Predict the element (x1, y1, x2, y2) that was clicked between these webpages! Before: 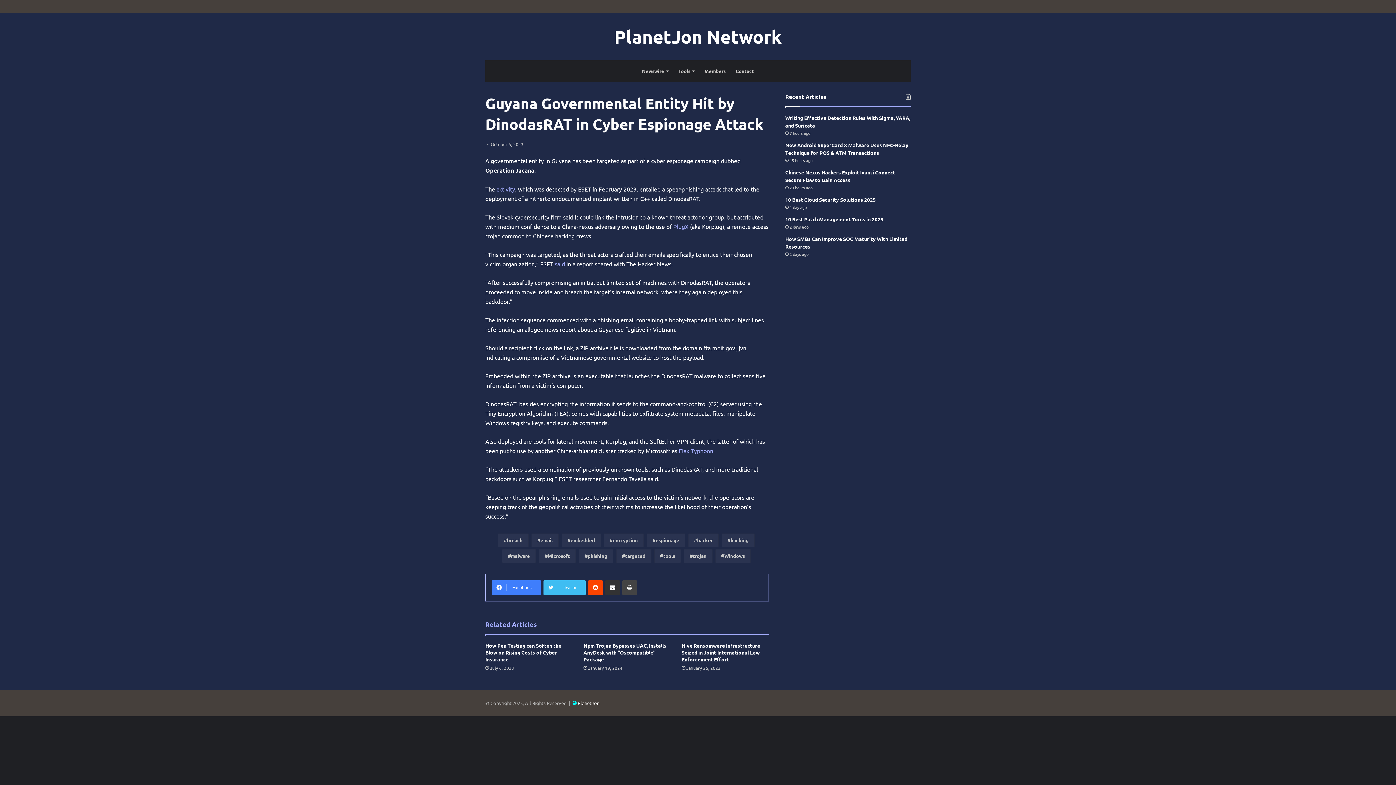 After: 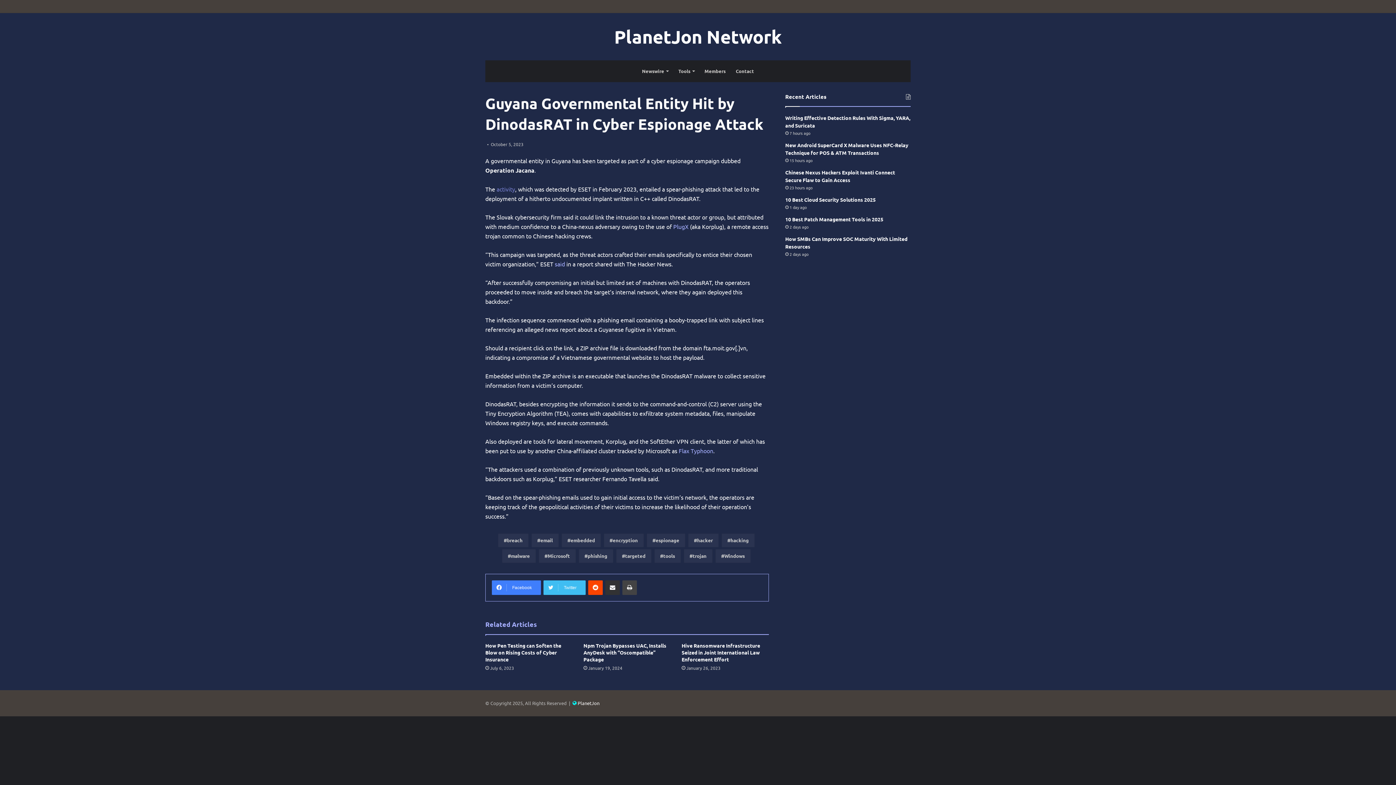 Action: bbox: (496, 185, 515, 192) label: activity